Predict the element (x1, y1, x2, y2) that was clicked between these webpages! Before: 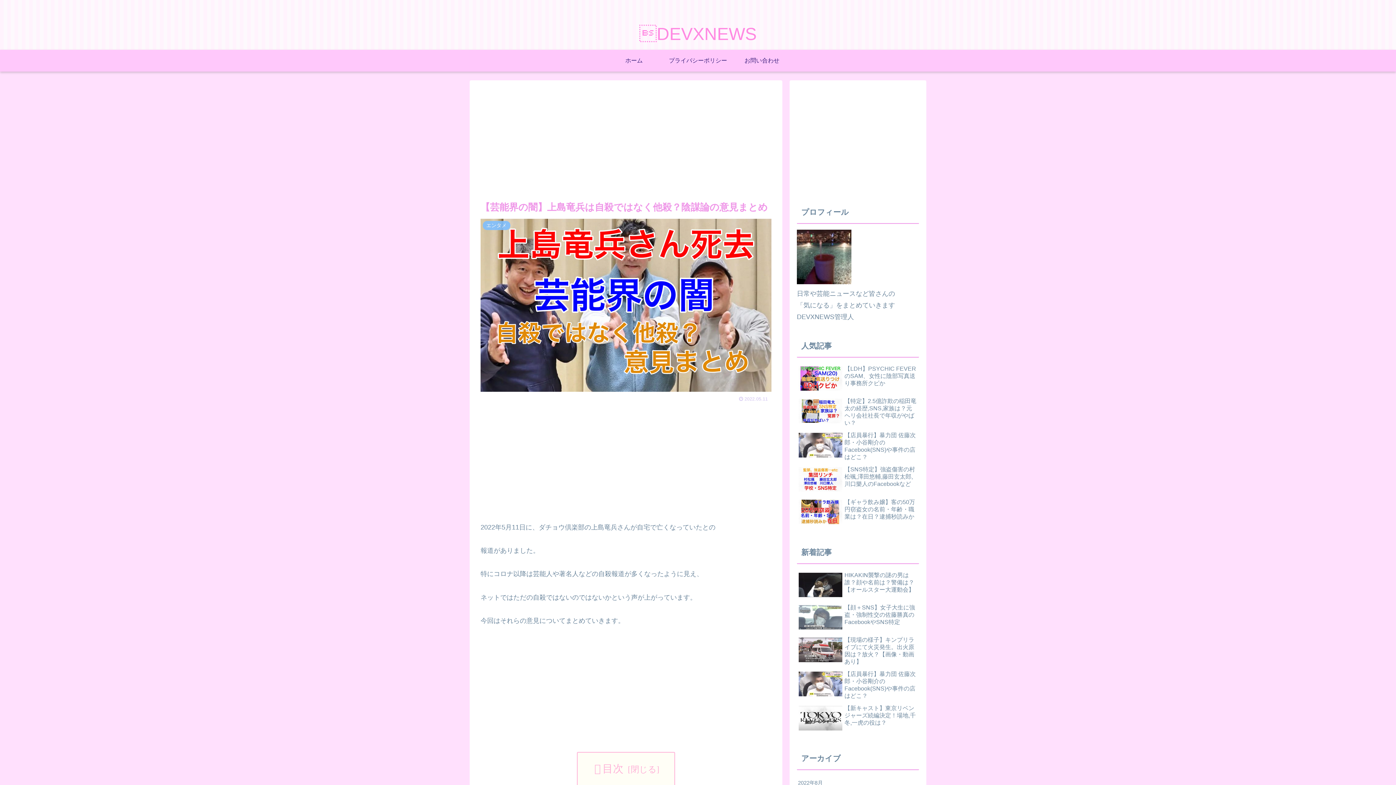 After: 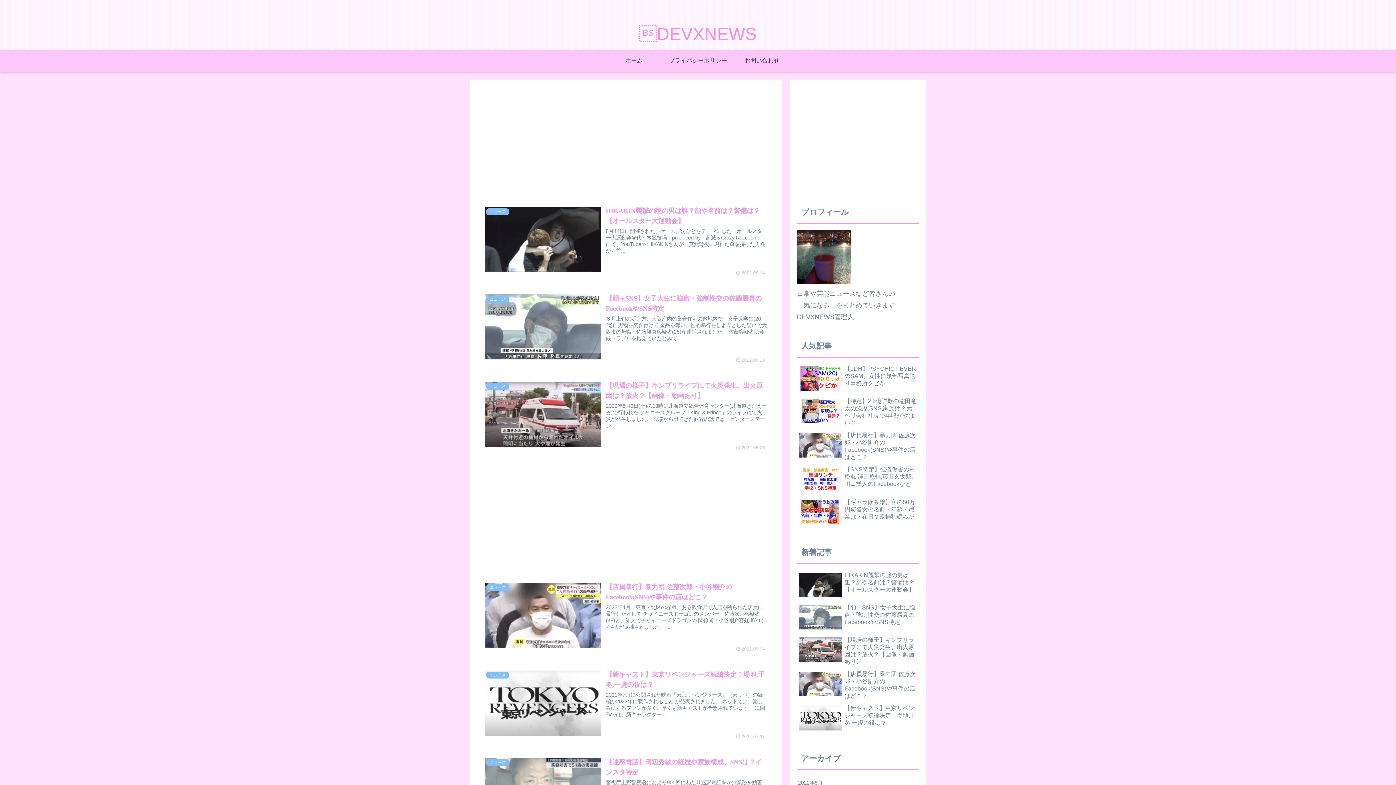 Action: label: ホーム bbox: (602, 49, 666, 71)